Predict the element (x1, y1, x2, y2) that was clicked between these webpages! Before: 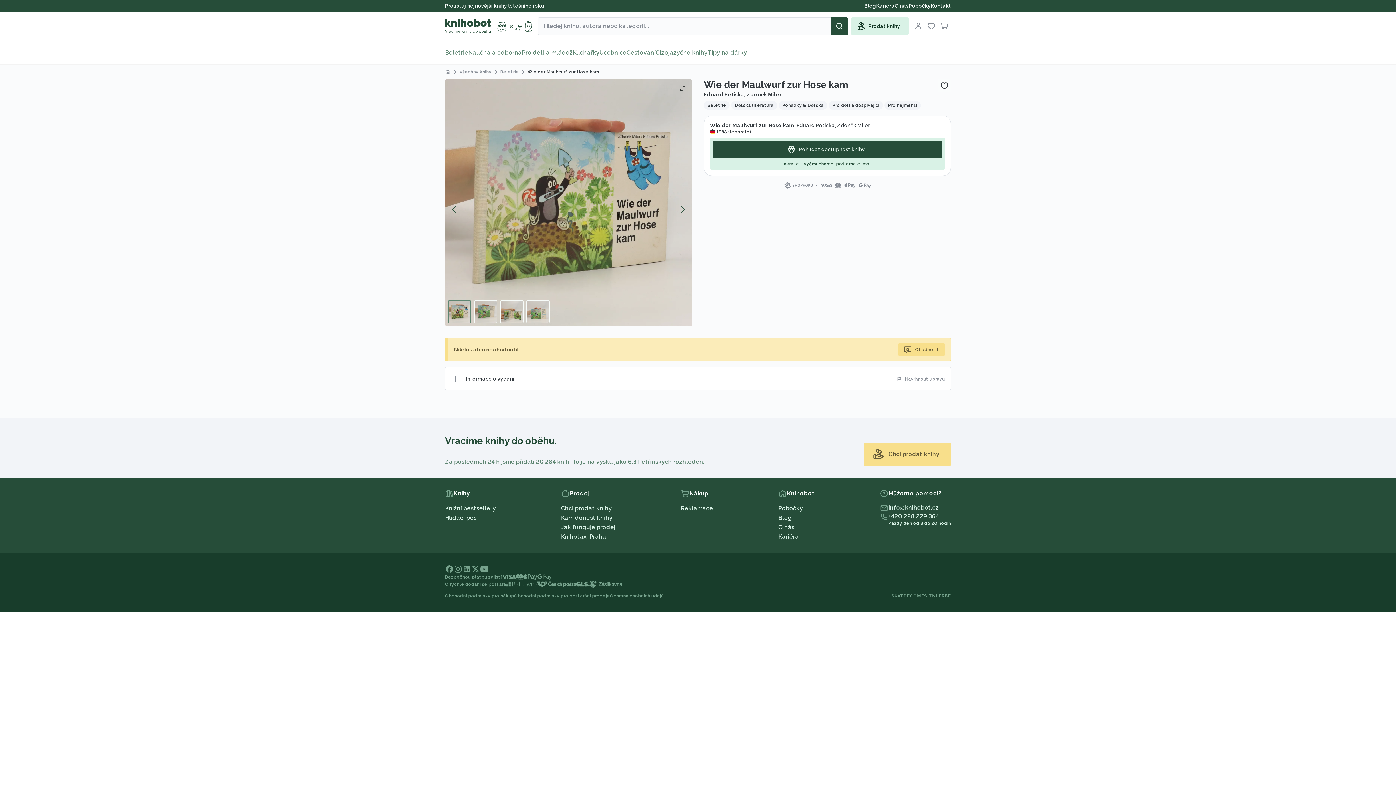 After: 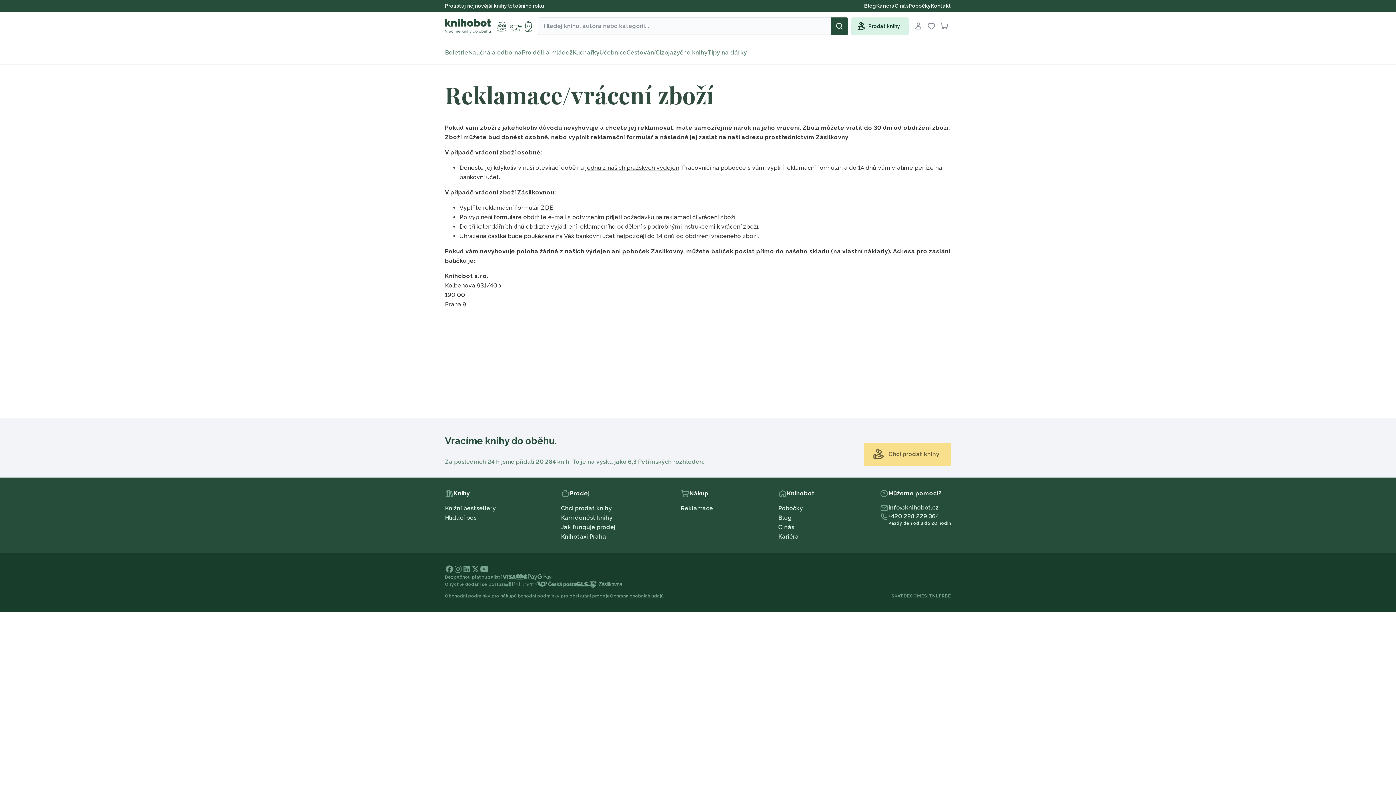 Action: label: Reklamace bbox: (680, 505, 713, 512)